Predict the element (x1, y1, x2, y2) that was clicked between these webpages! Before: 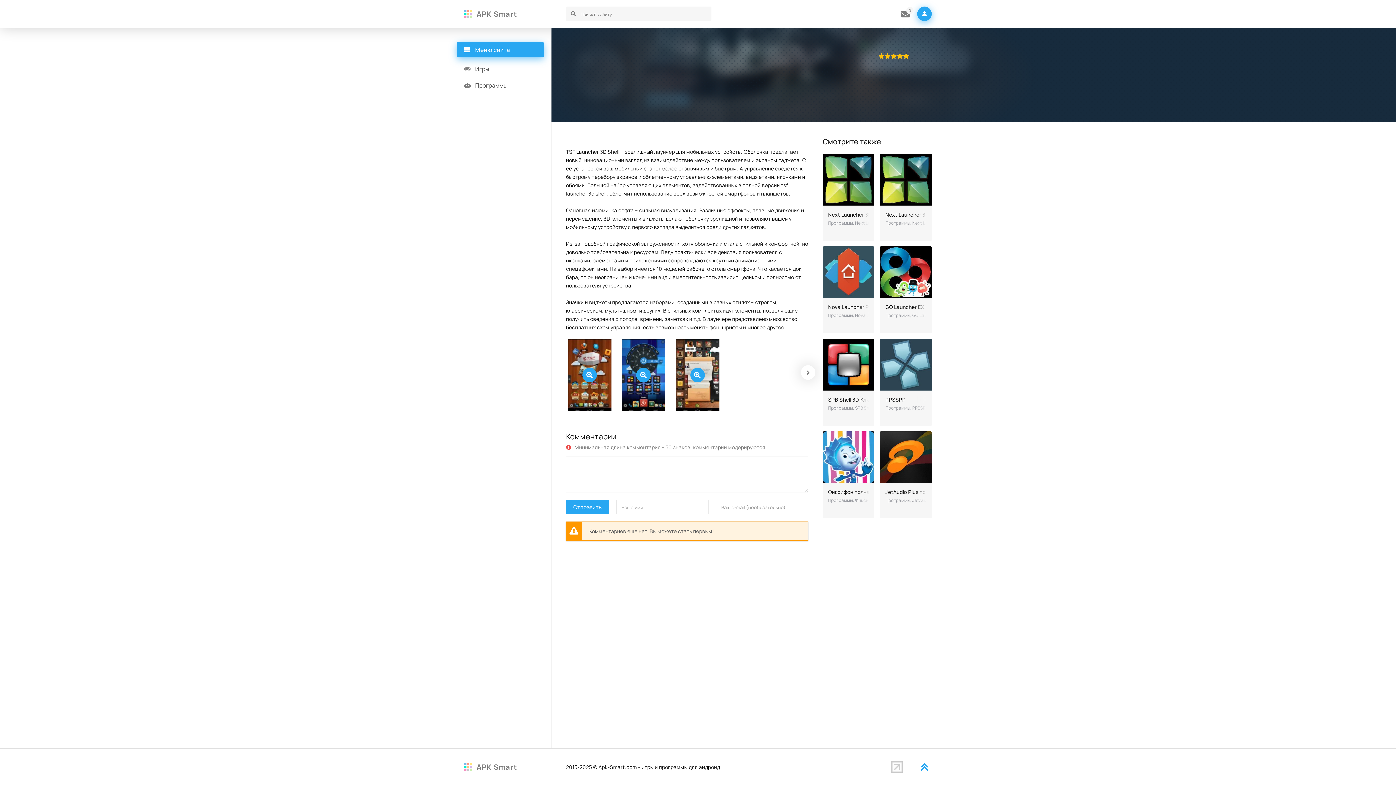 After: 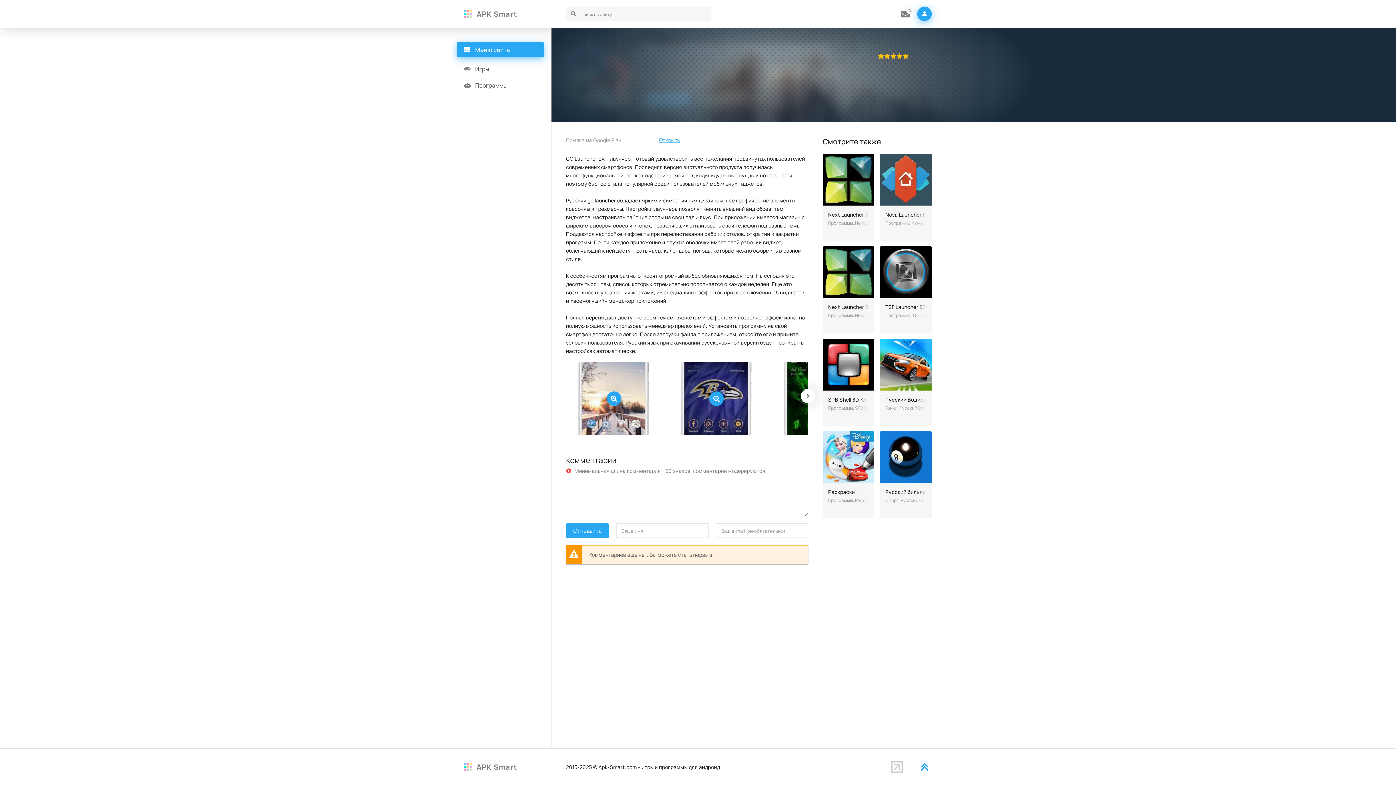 Action: label: GO Launcher EX полная версия (русский) bbox: (885, 303, 926, 310)